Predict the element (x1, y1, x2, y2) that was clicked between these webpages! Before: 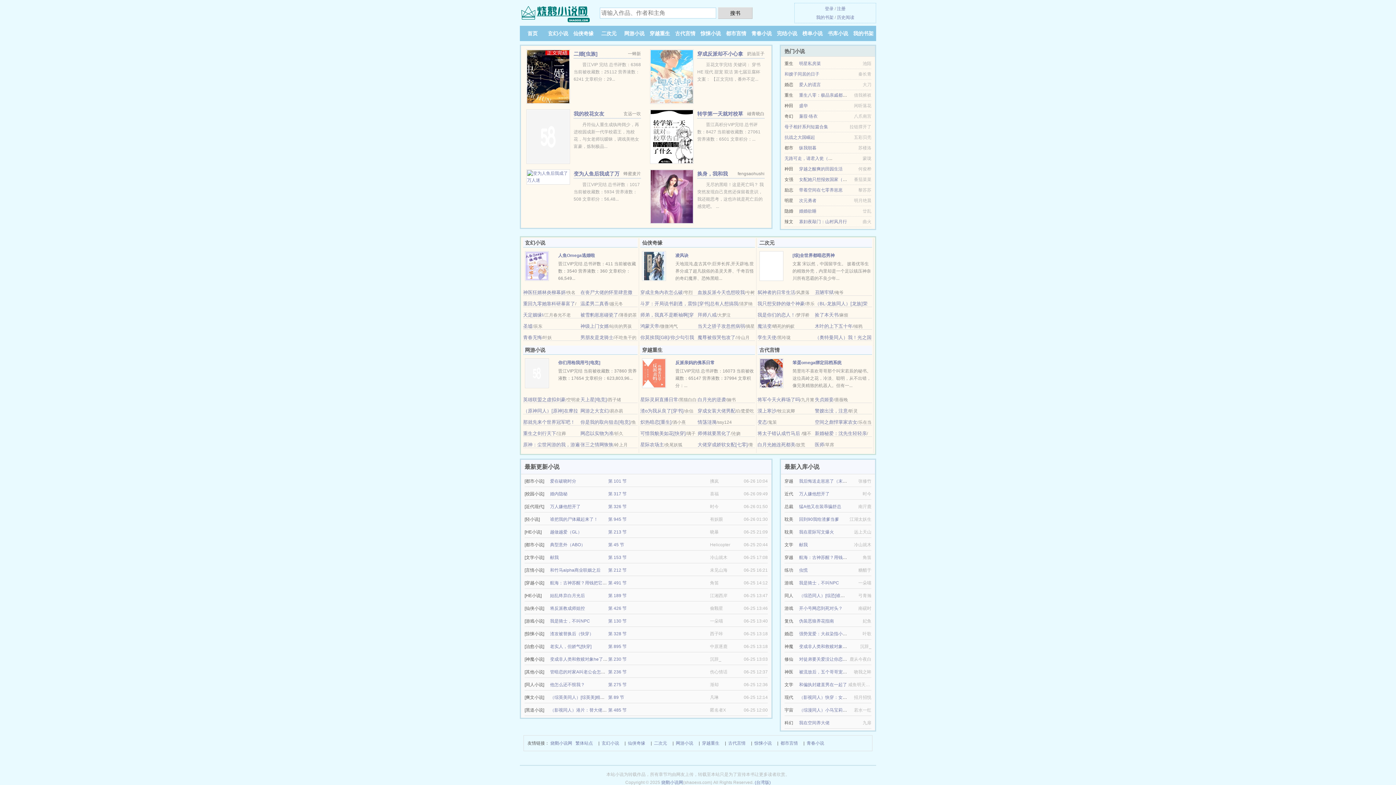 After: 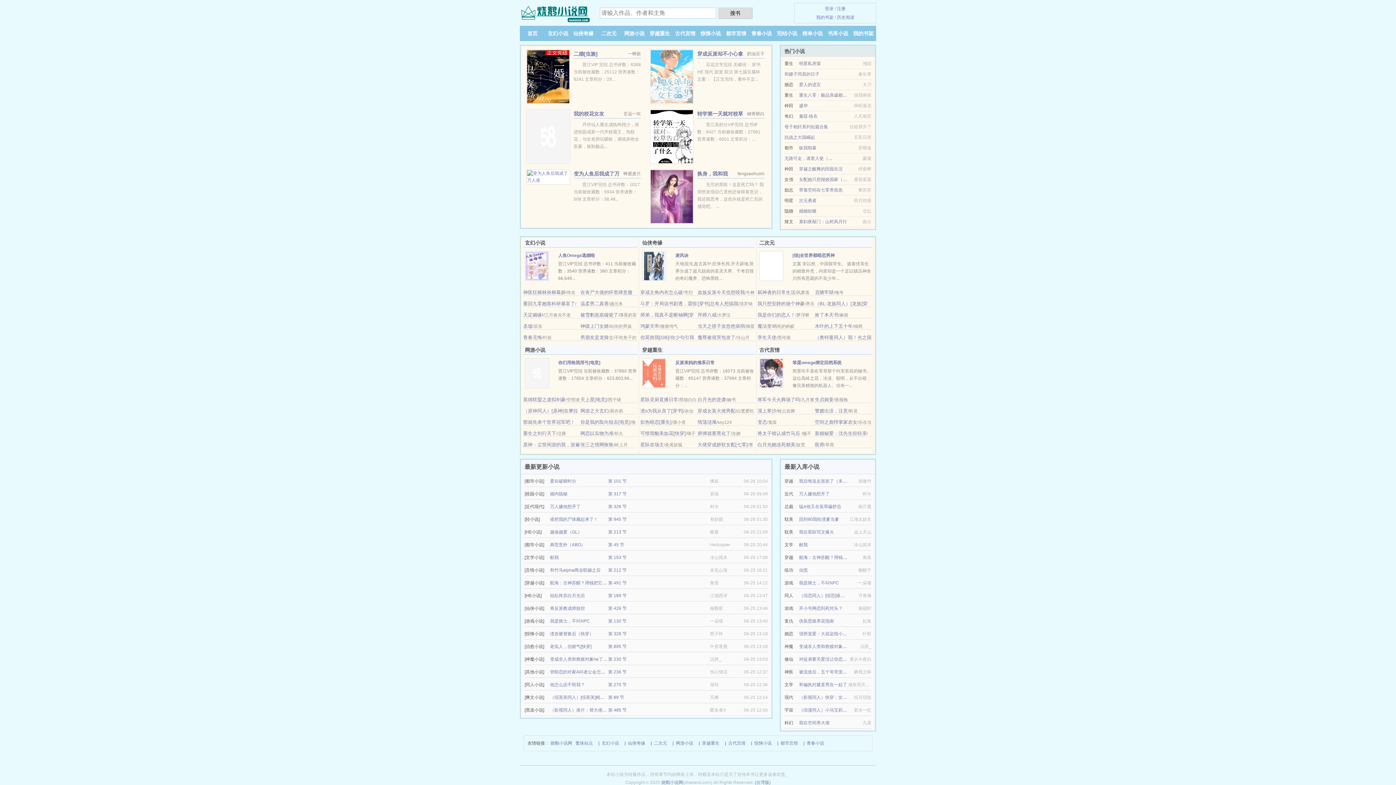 Action: bbox: (526, 73, 570, 78)